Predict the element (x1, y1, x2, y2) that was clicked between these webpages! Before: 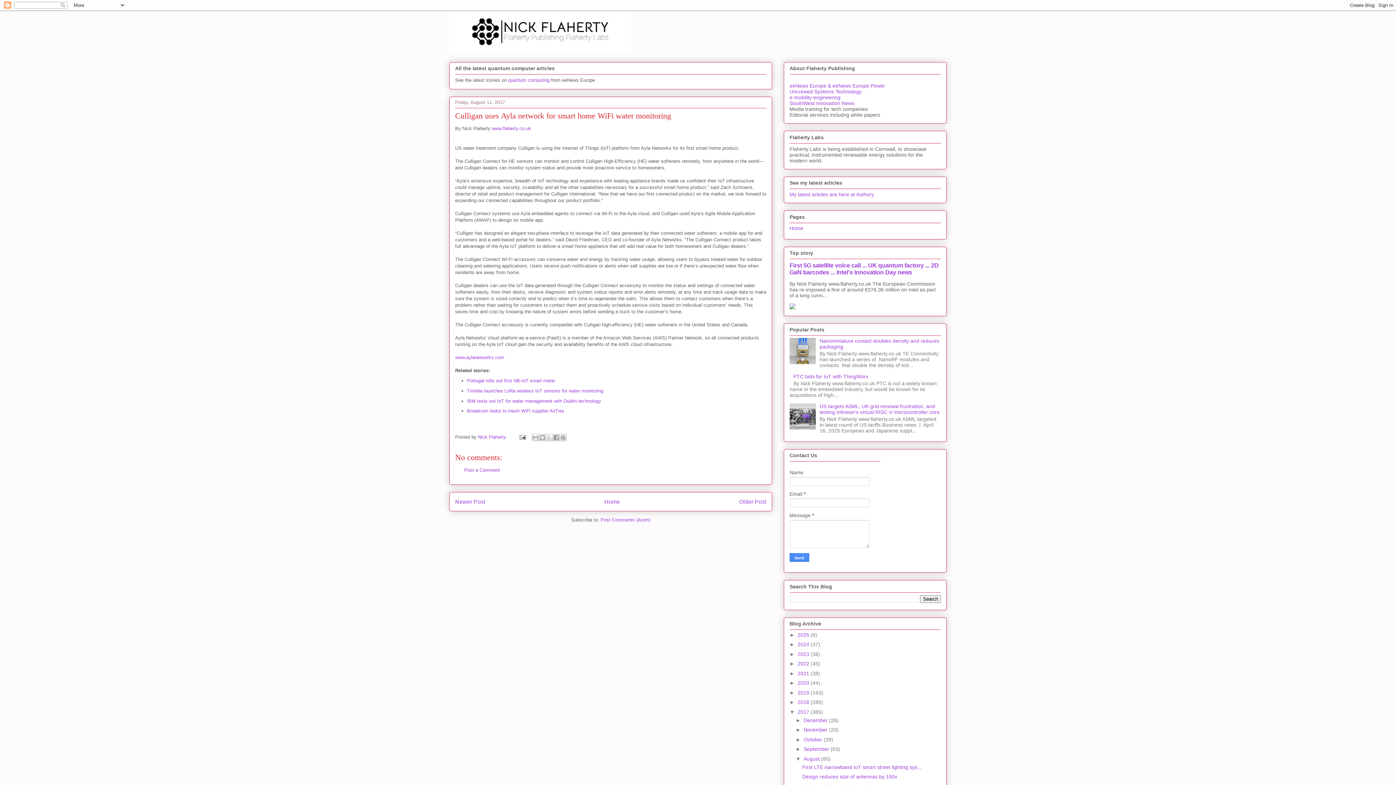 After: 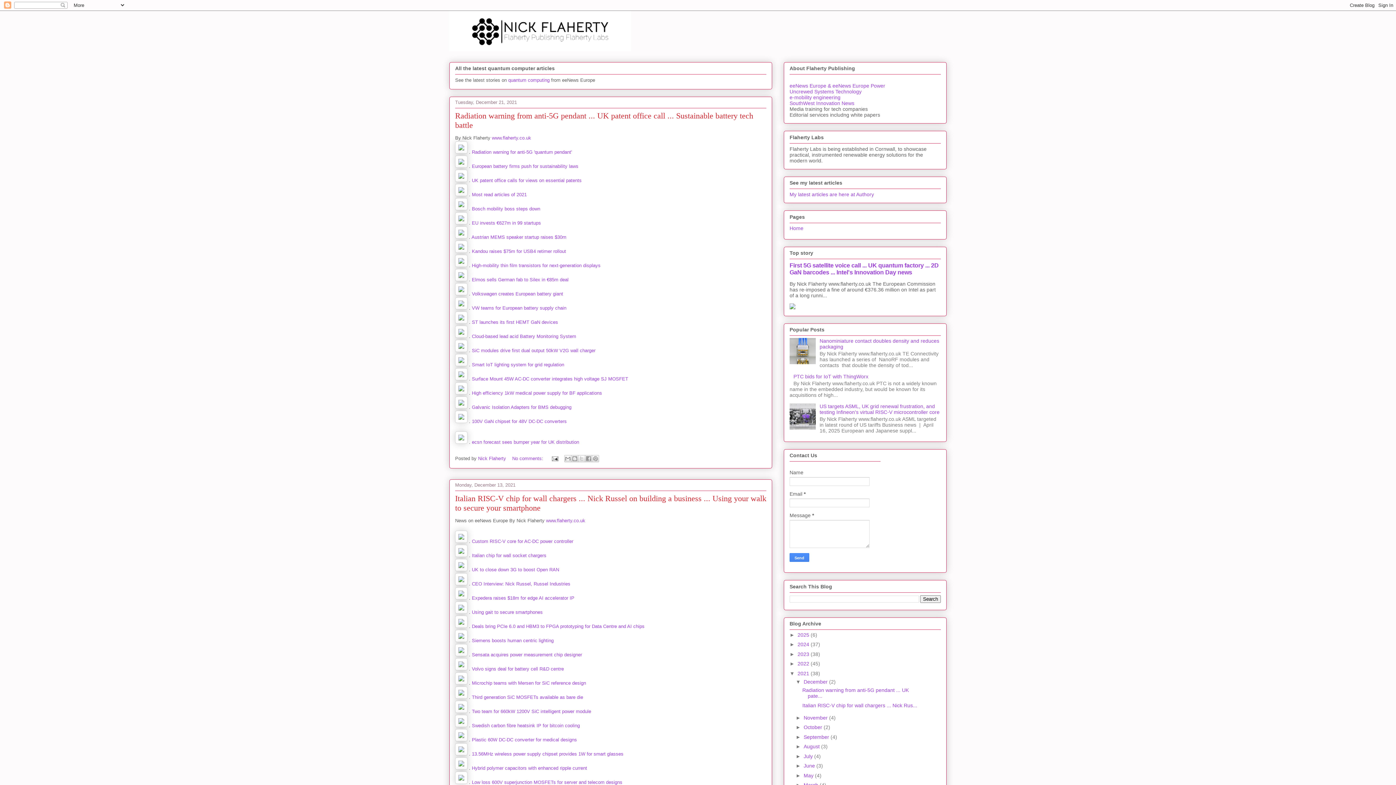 Action: label: 2021  bbox: (797, 670, 810, 676)